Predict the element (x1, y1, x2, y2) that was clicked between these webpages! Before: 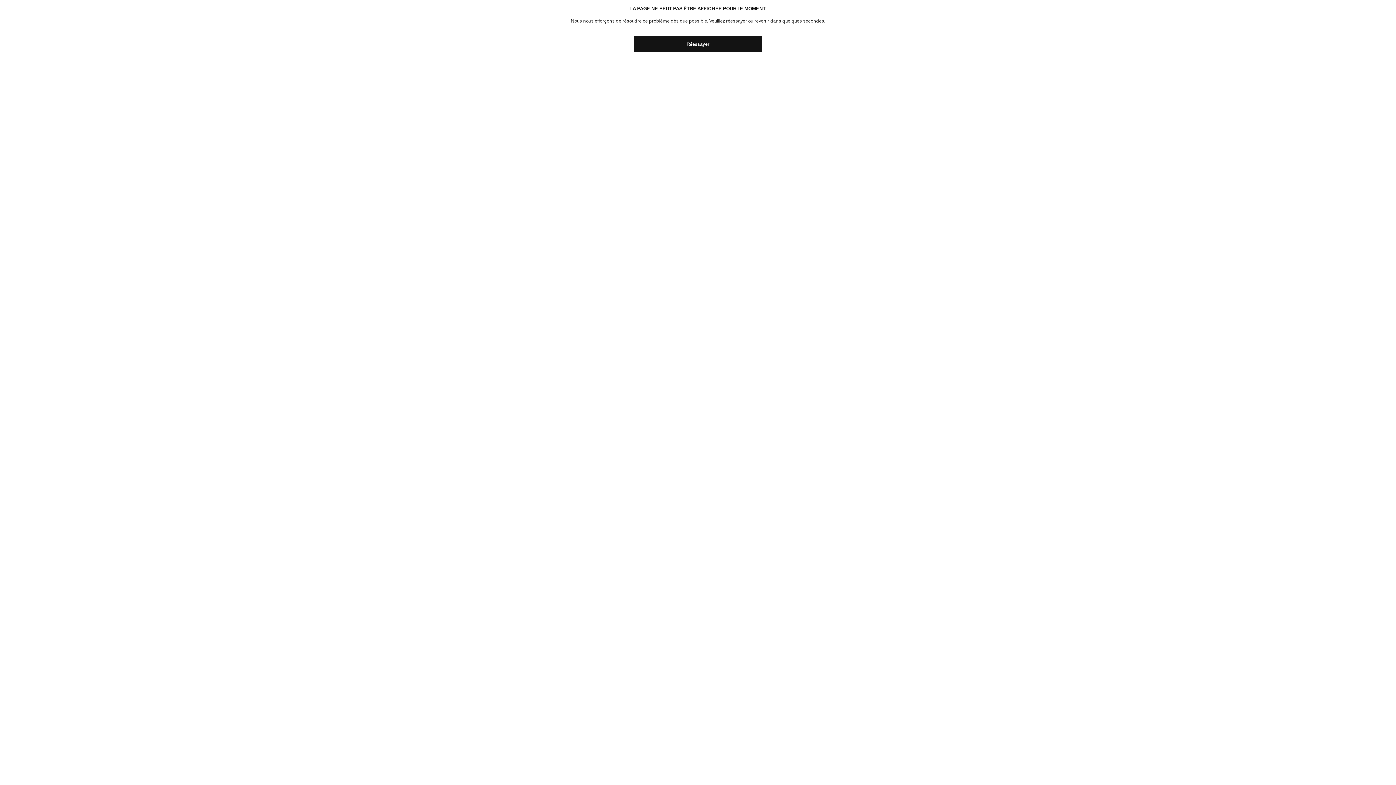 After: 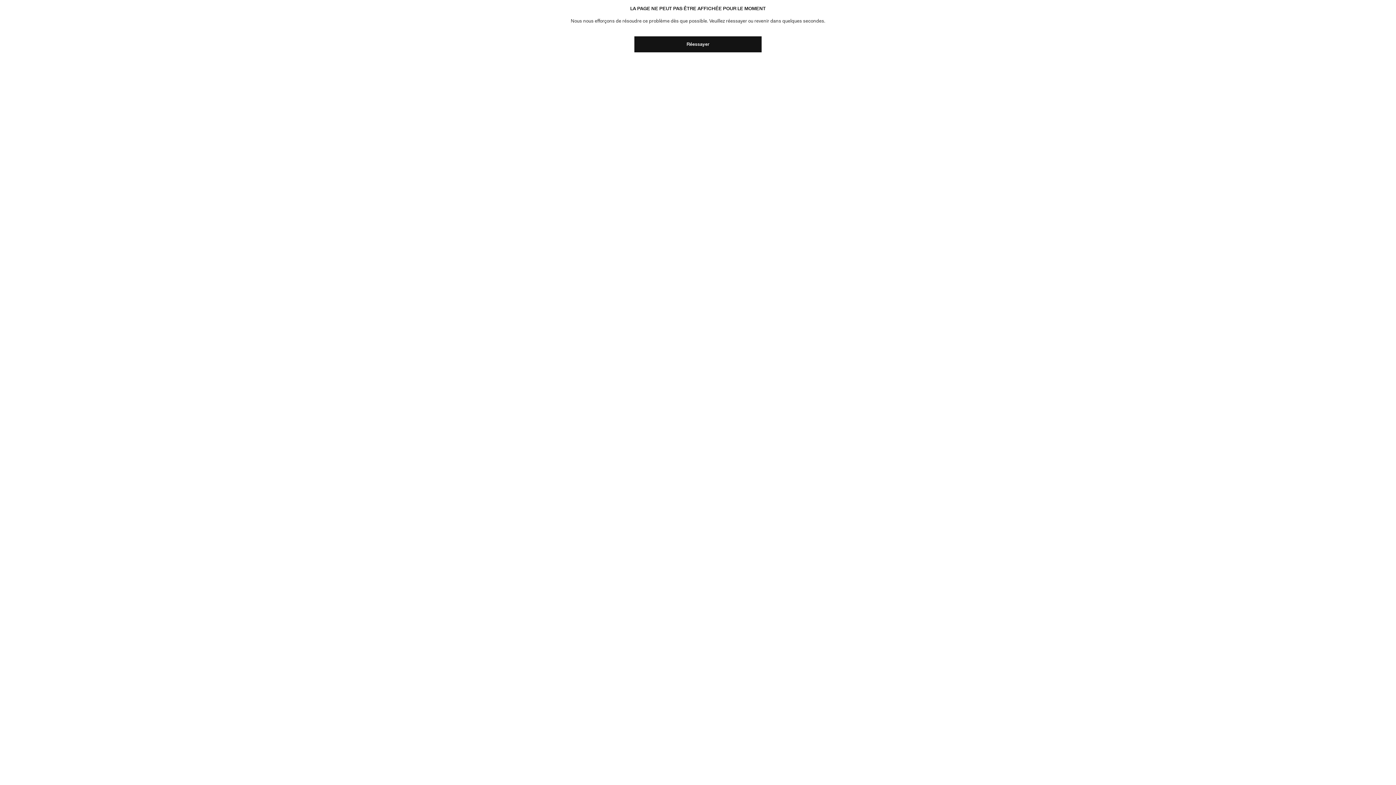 Action: bbox: (634, 36, 761, 52) label: Réessayer